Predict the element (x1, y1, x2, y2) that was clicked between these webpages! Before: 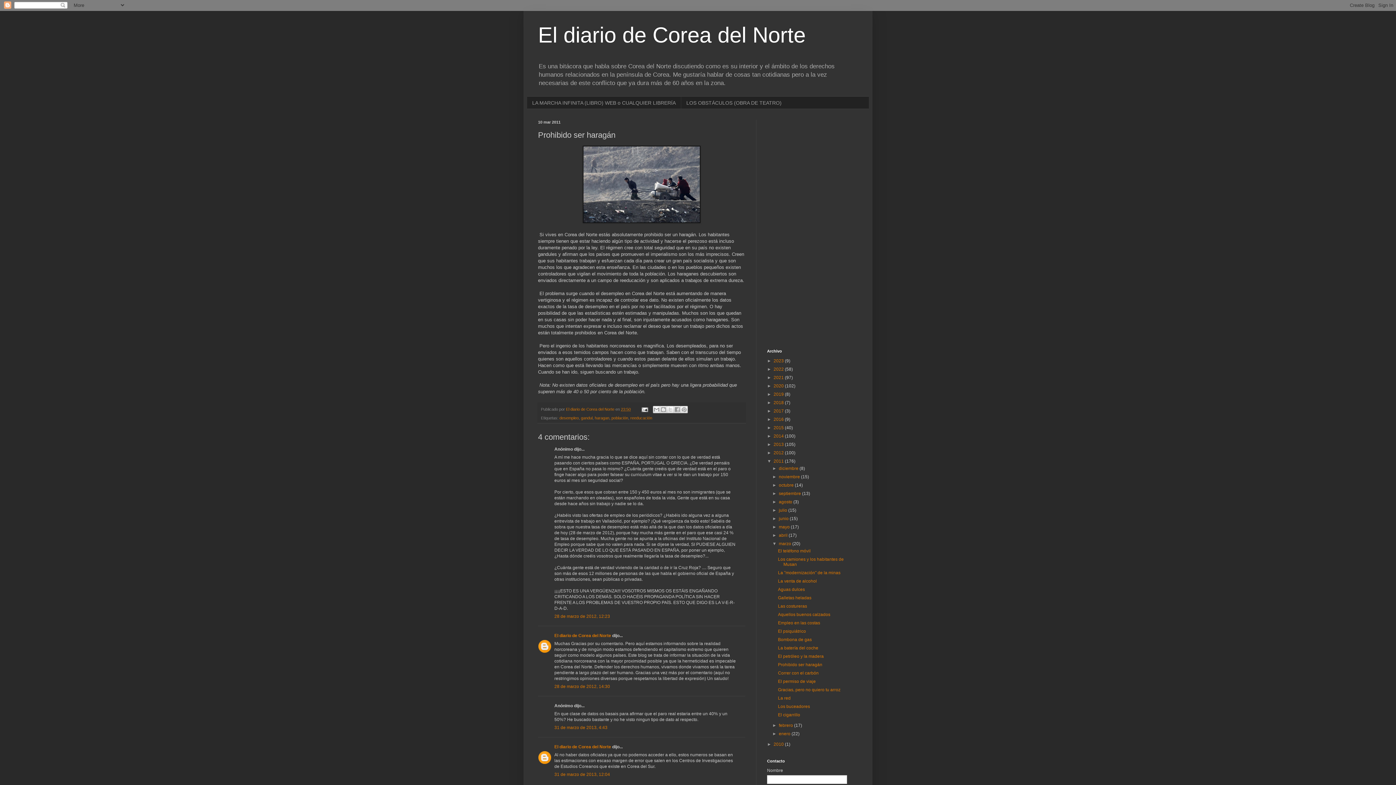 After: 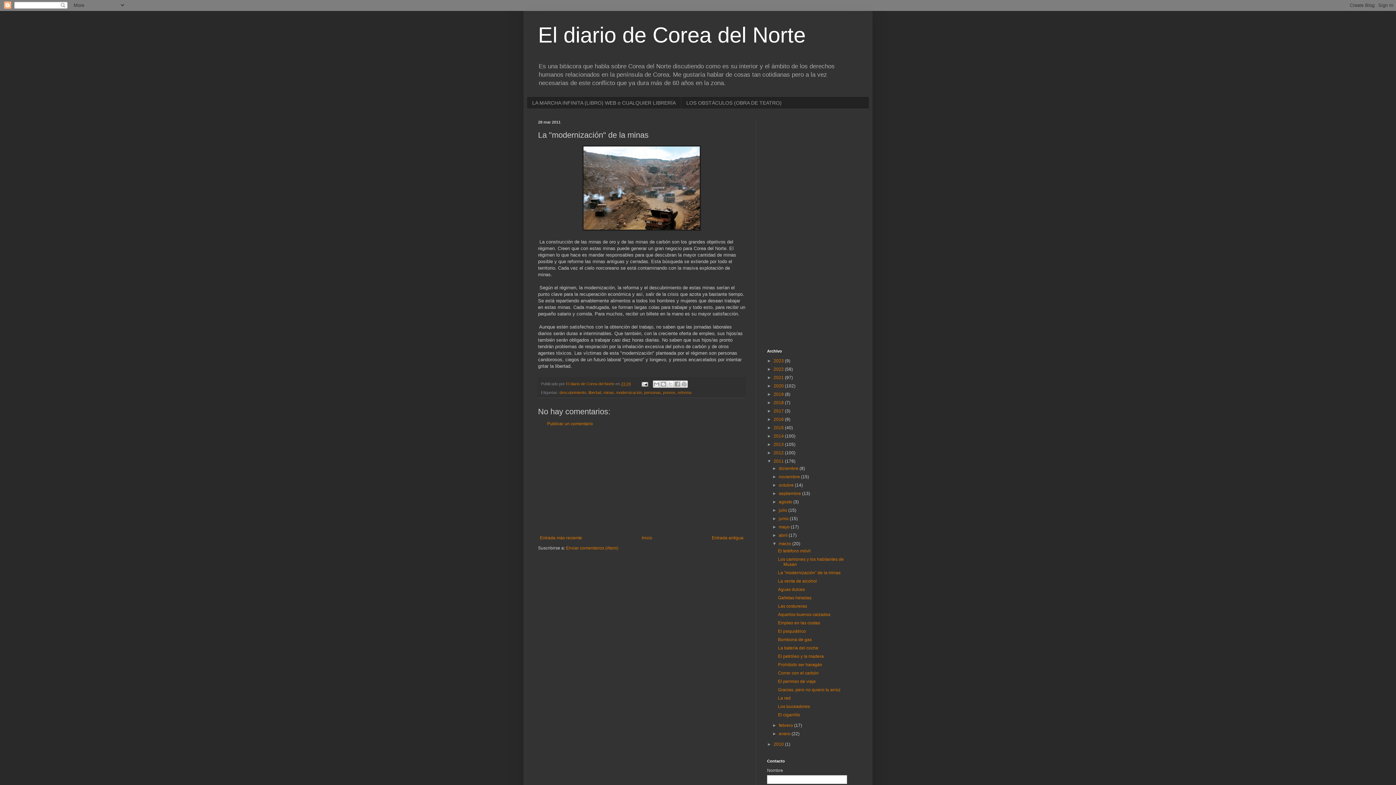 Action: bbox: (778, 570, 840, 575) label: La "modernización" de la minas